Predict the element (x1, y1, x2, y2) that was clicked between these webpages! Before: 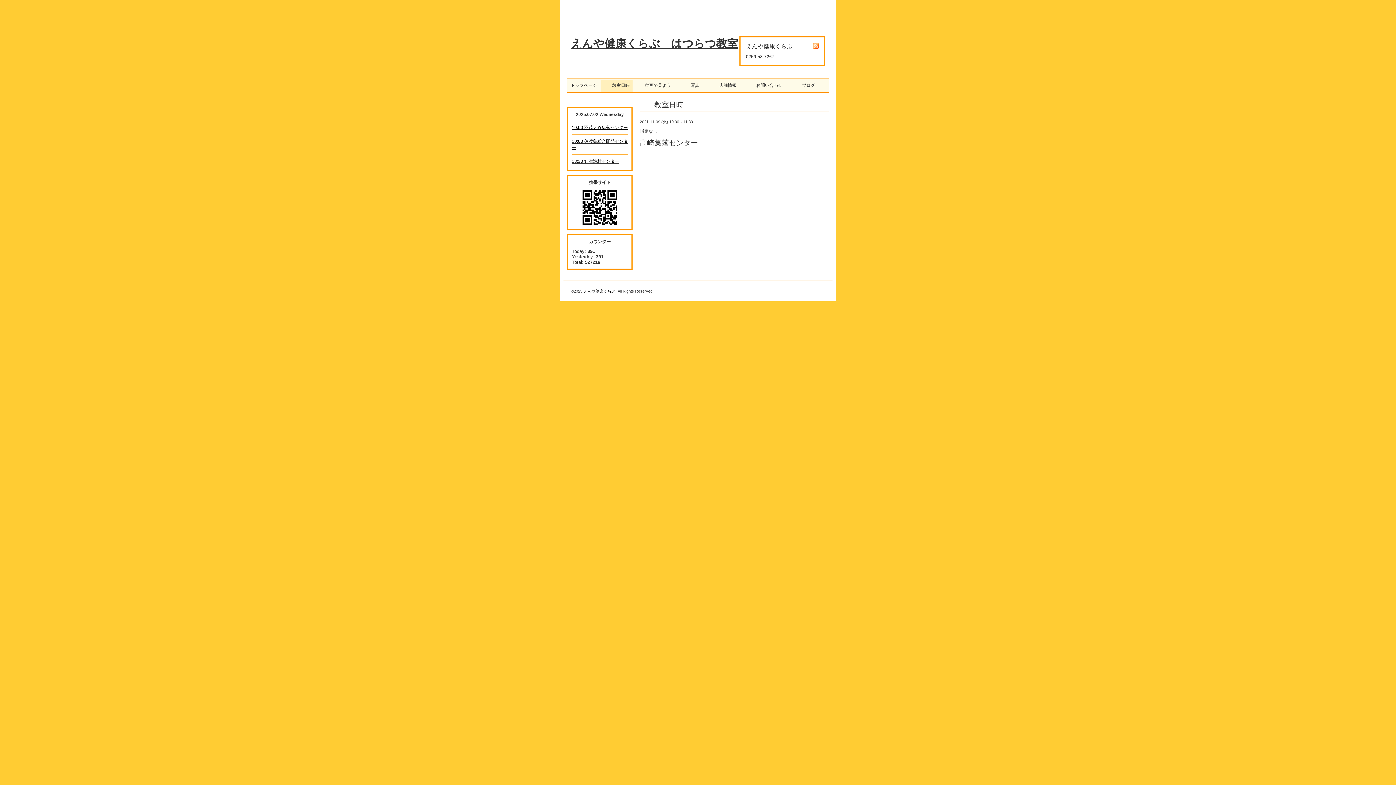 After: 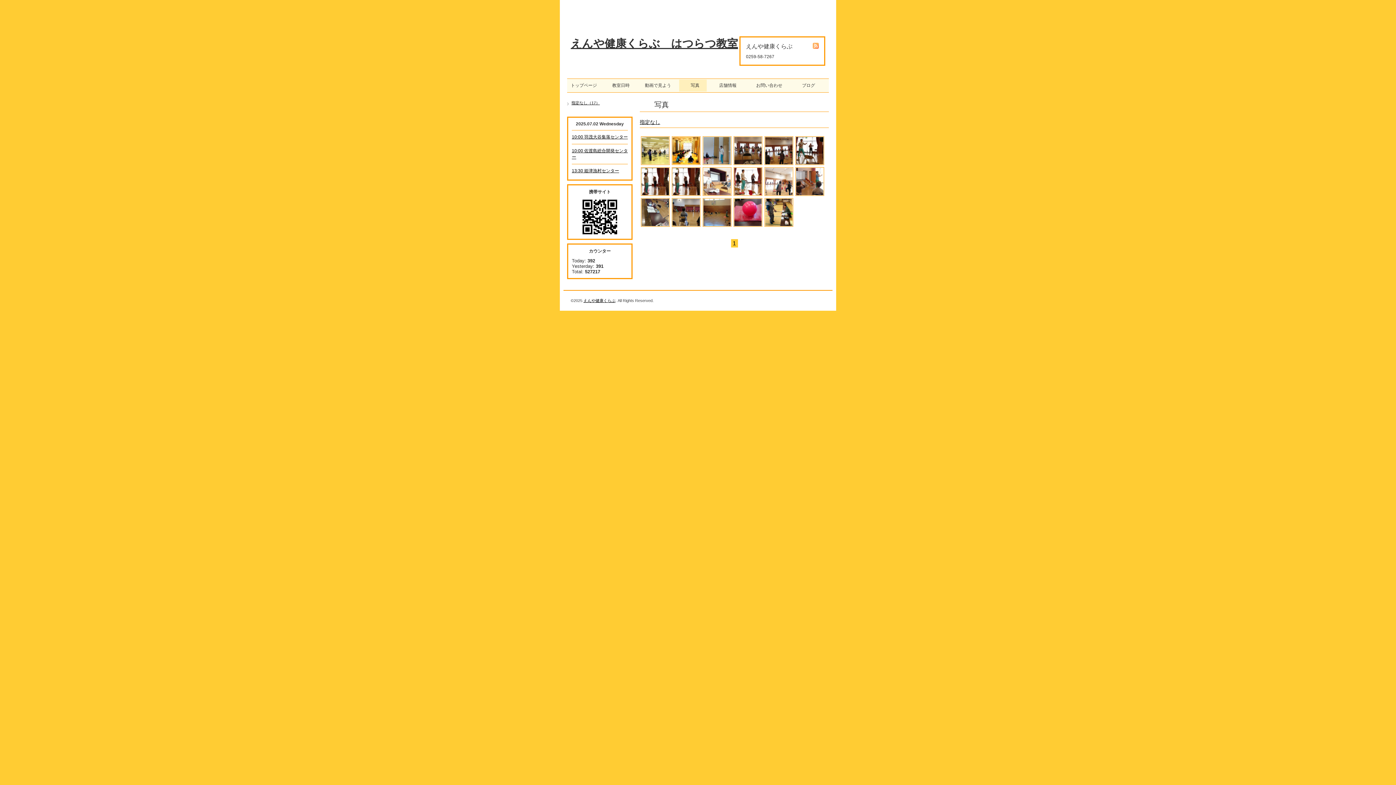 Action: bbox: (679, 79, 706, 91) label: 　　写真　